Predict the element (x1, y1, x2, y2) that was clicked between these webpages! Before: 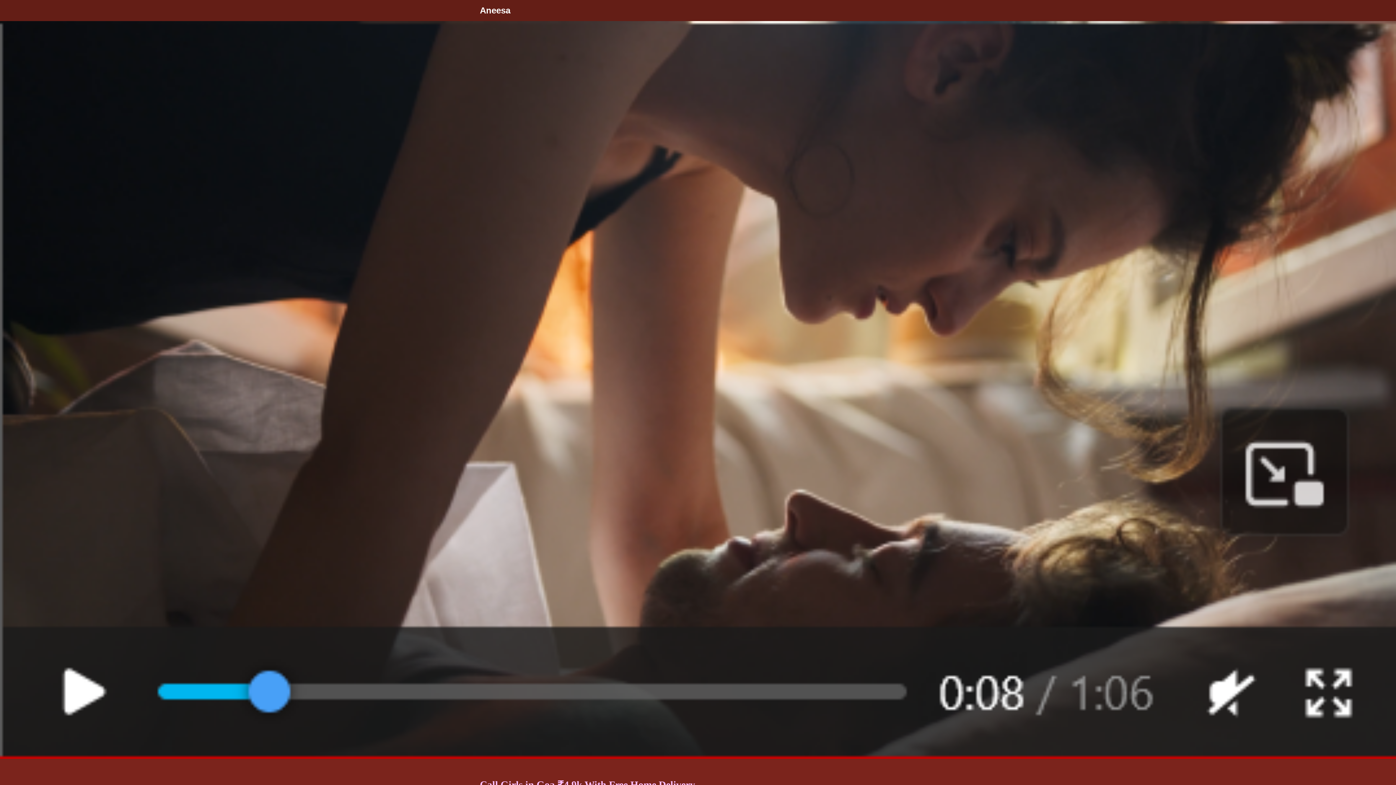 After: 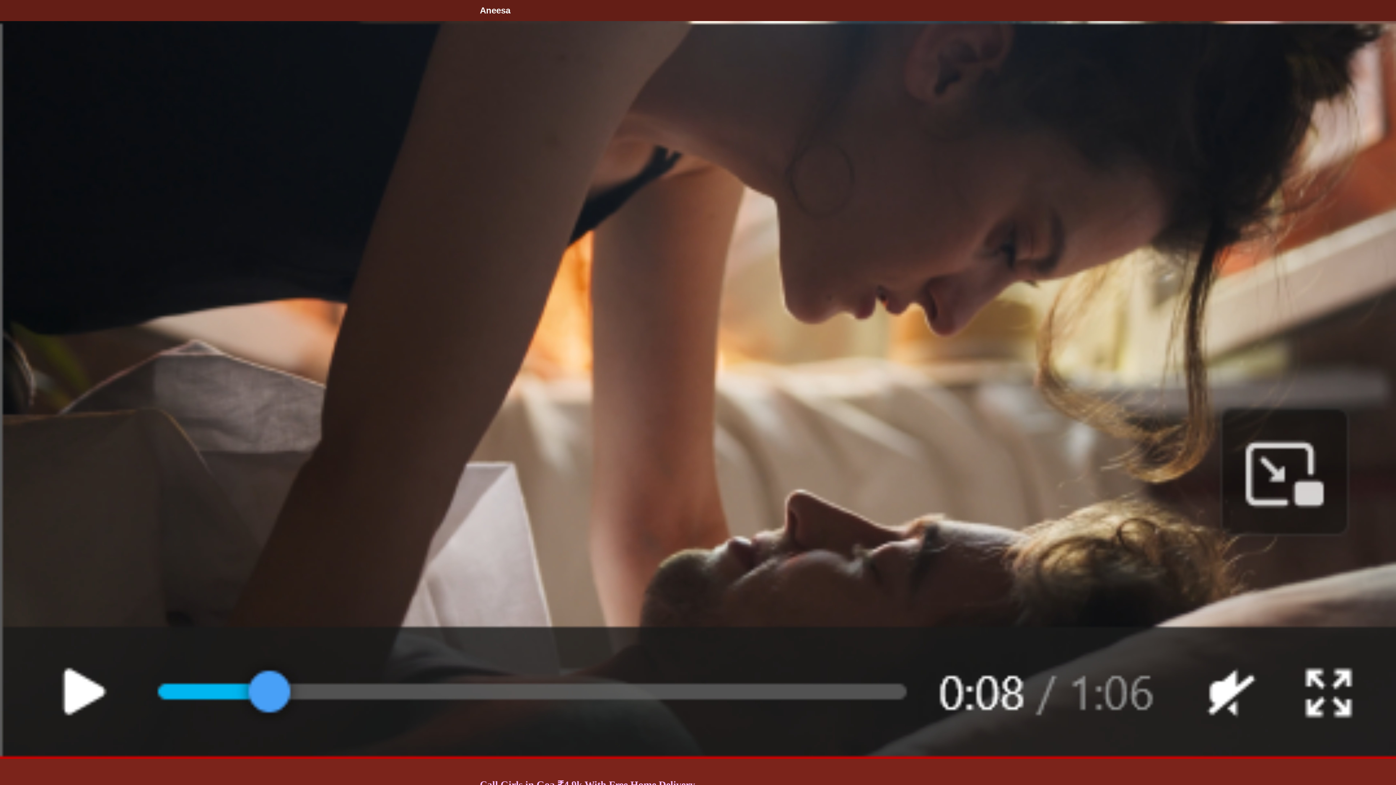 Action: bbox: (480, 5, 510, 15) label: Aneesa